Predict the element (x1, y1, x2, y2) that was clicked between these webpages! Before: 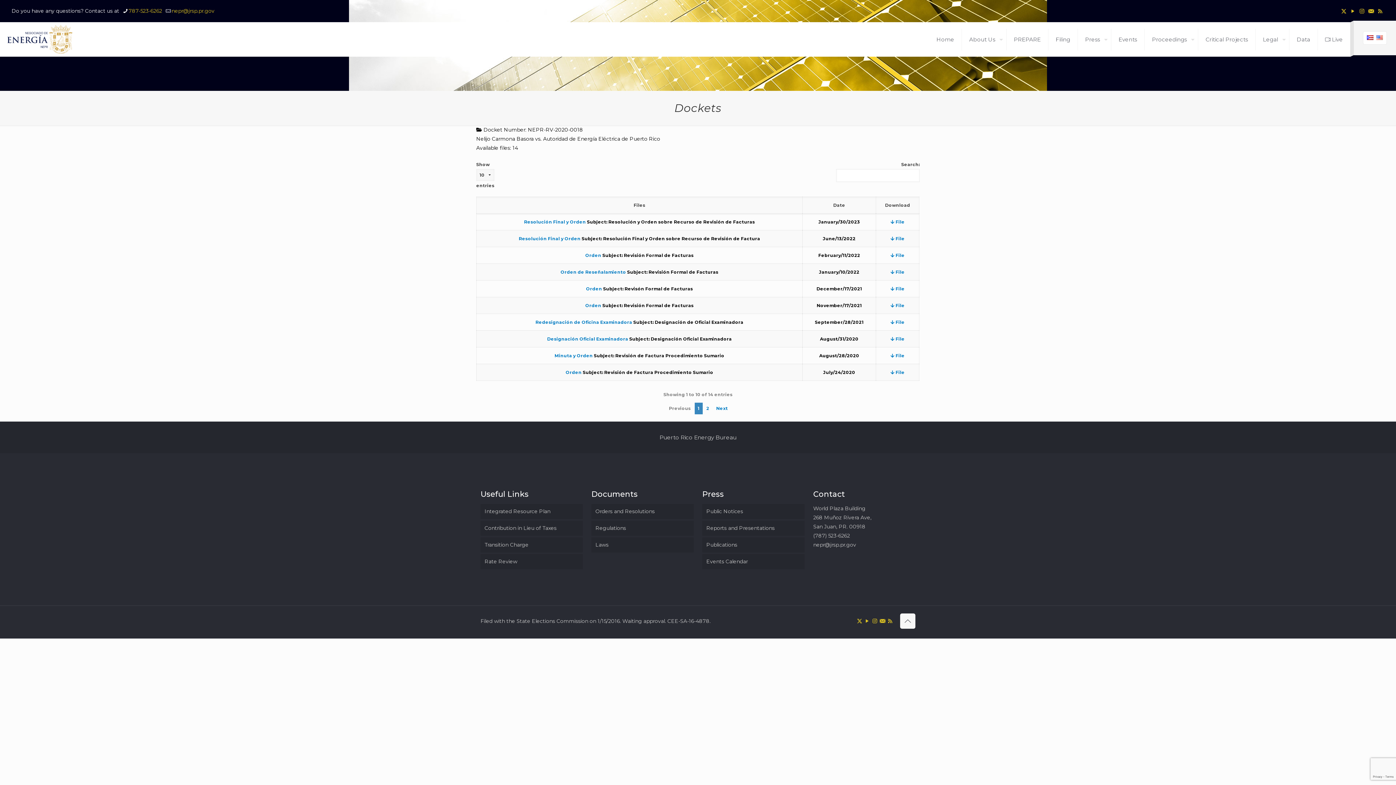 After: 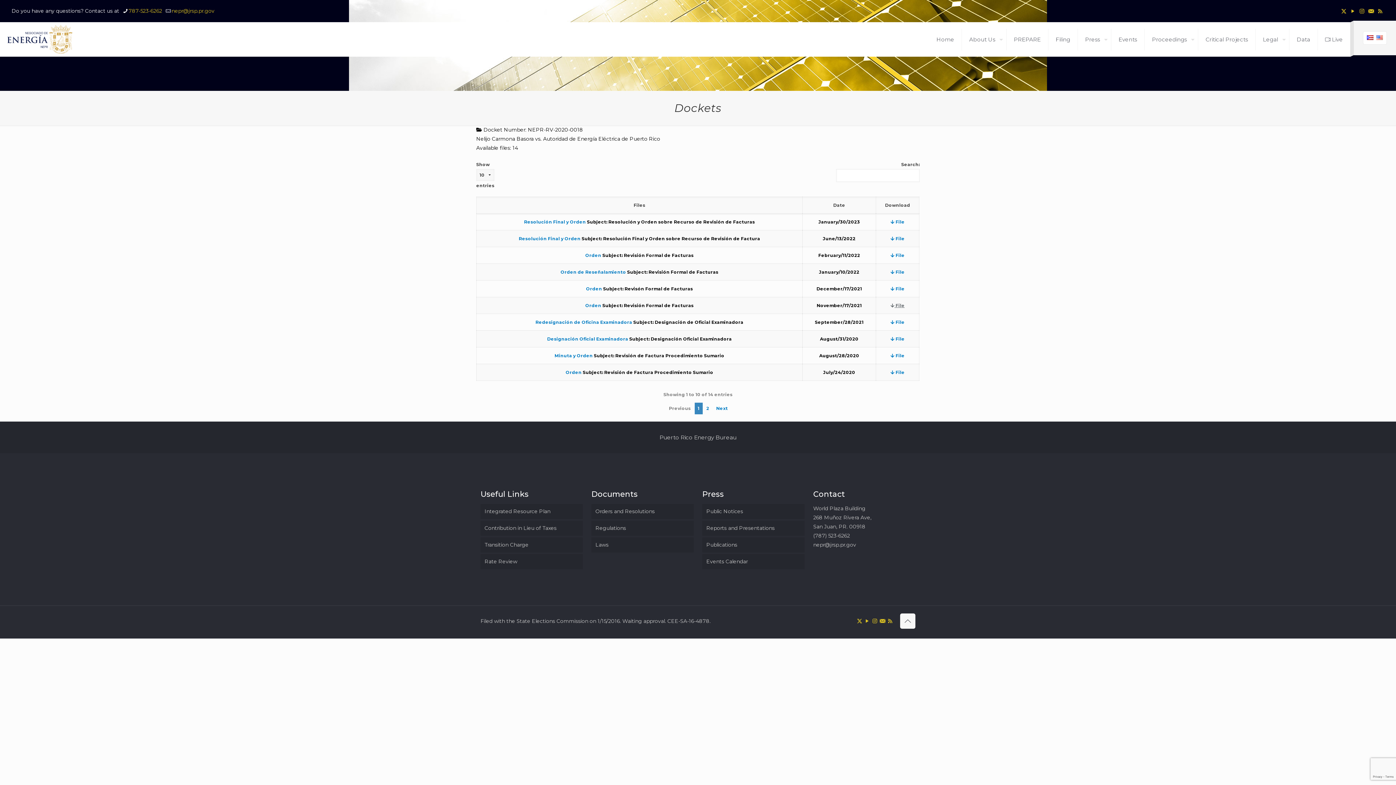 Action: label:  File bbox: (890, 302, 904, 308)